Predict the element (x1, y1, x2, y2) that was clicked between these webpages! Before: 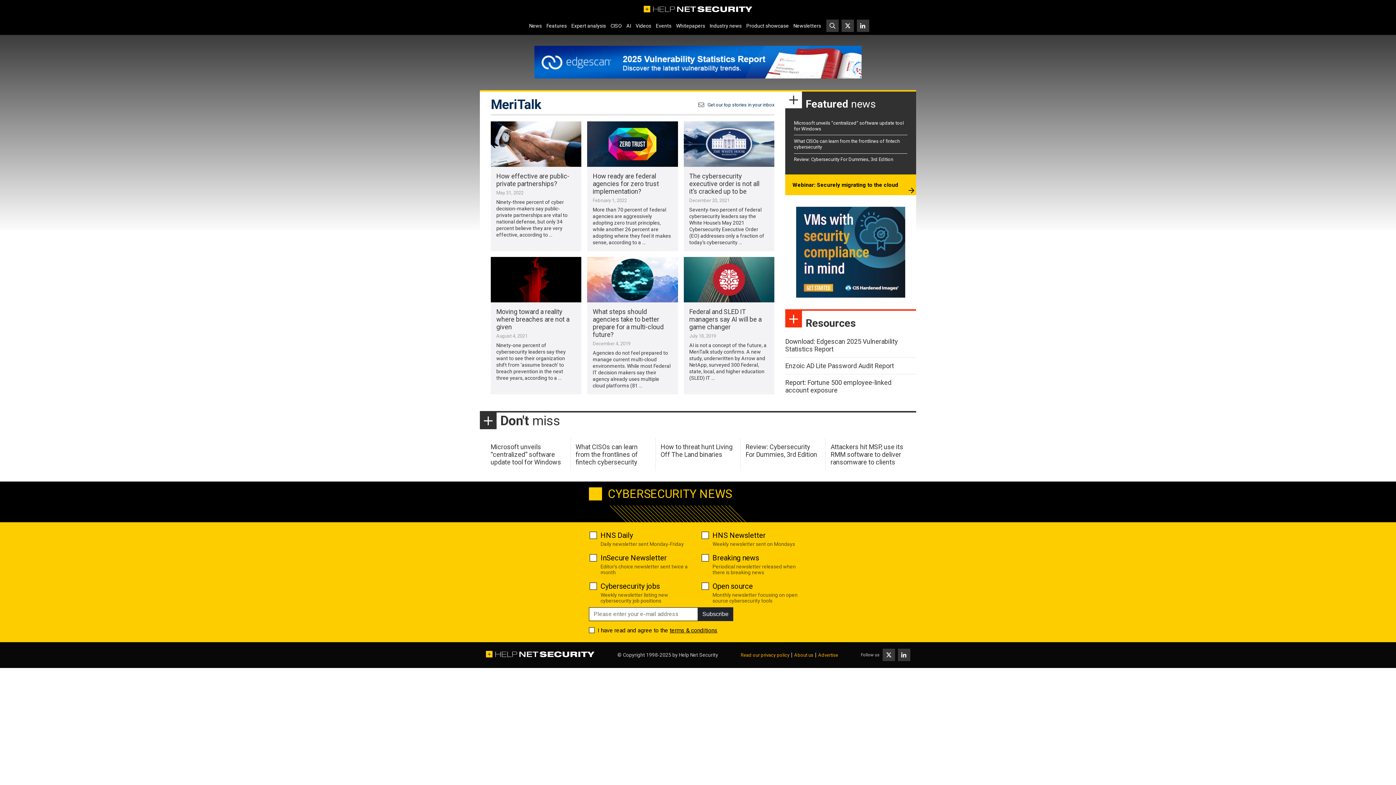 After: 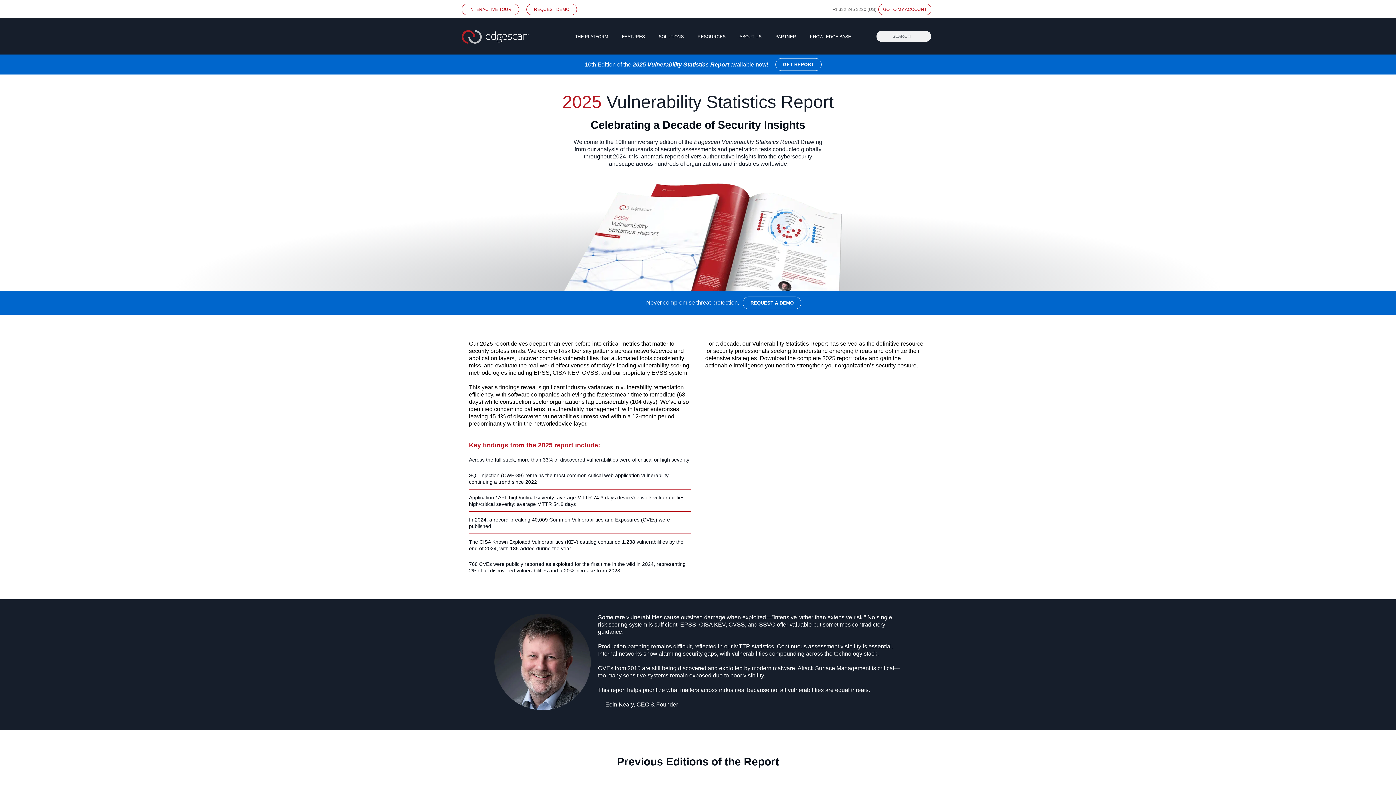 Action: bbox: (5, 45, 1390, 78)